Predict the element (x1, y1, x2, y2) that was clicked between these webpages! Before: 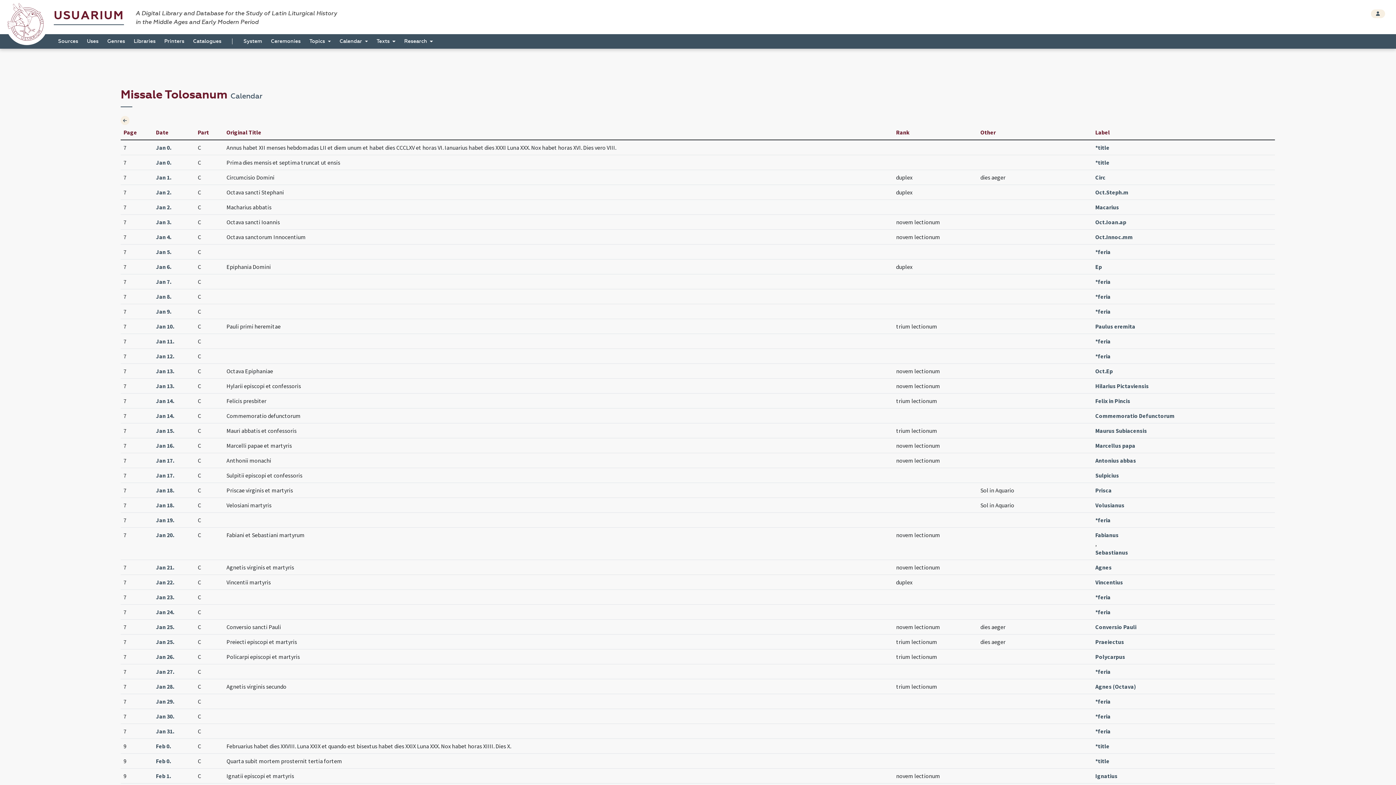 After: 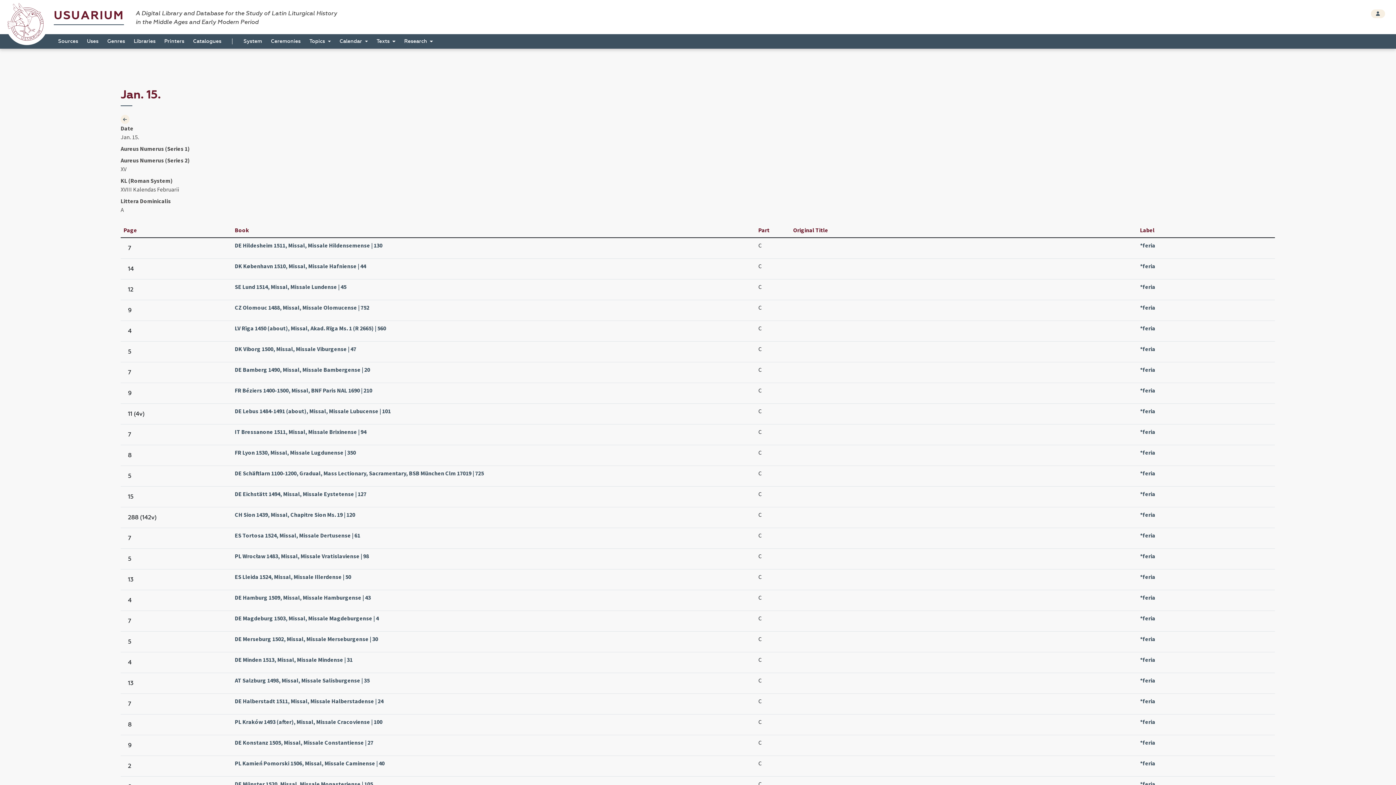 Action: bbox: (155, 426, 191, 435) label: Jan 15.